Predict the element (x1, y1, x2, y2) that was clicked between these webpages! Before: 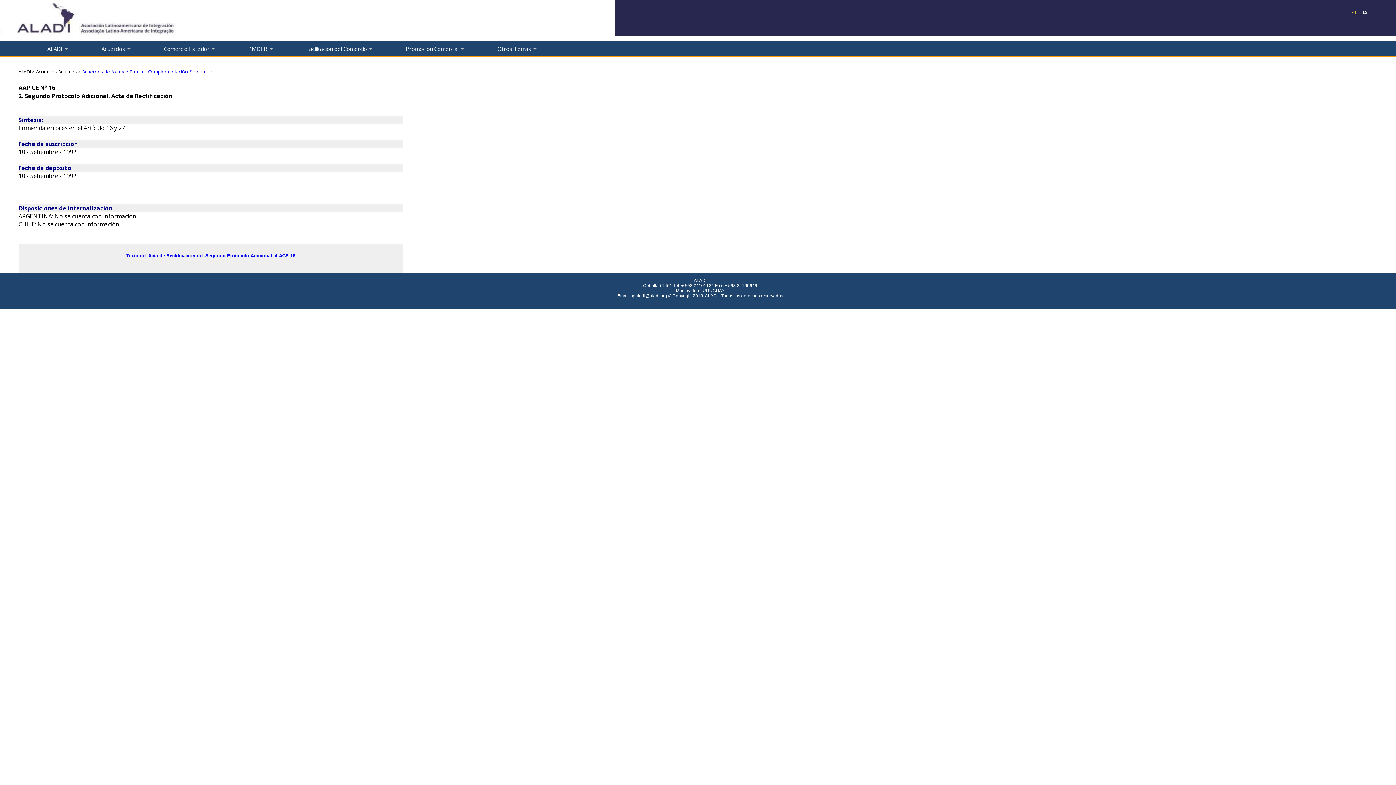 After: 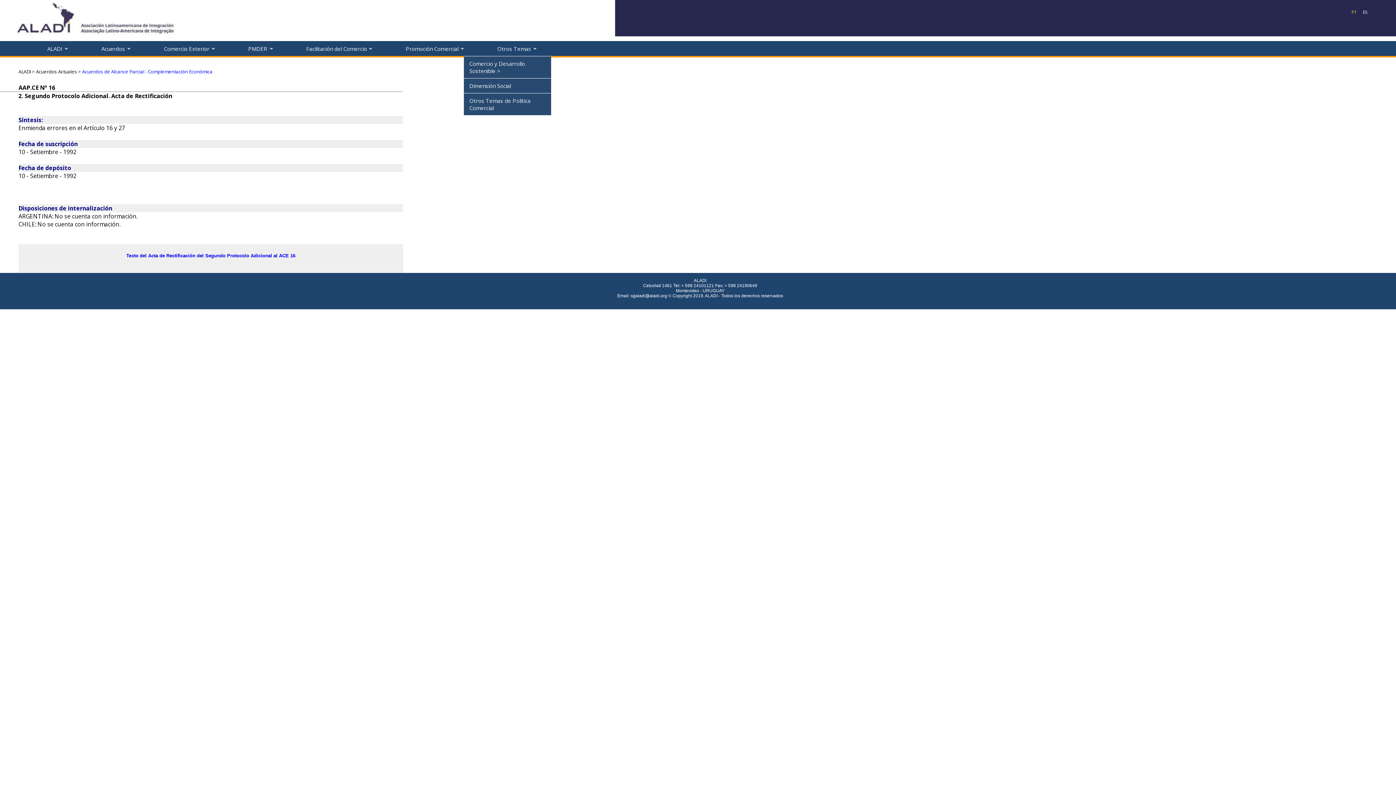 Action: label: Otros Temas bbox: (491, 41, 536, 56)